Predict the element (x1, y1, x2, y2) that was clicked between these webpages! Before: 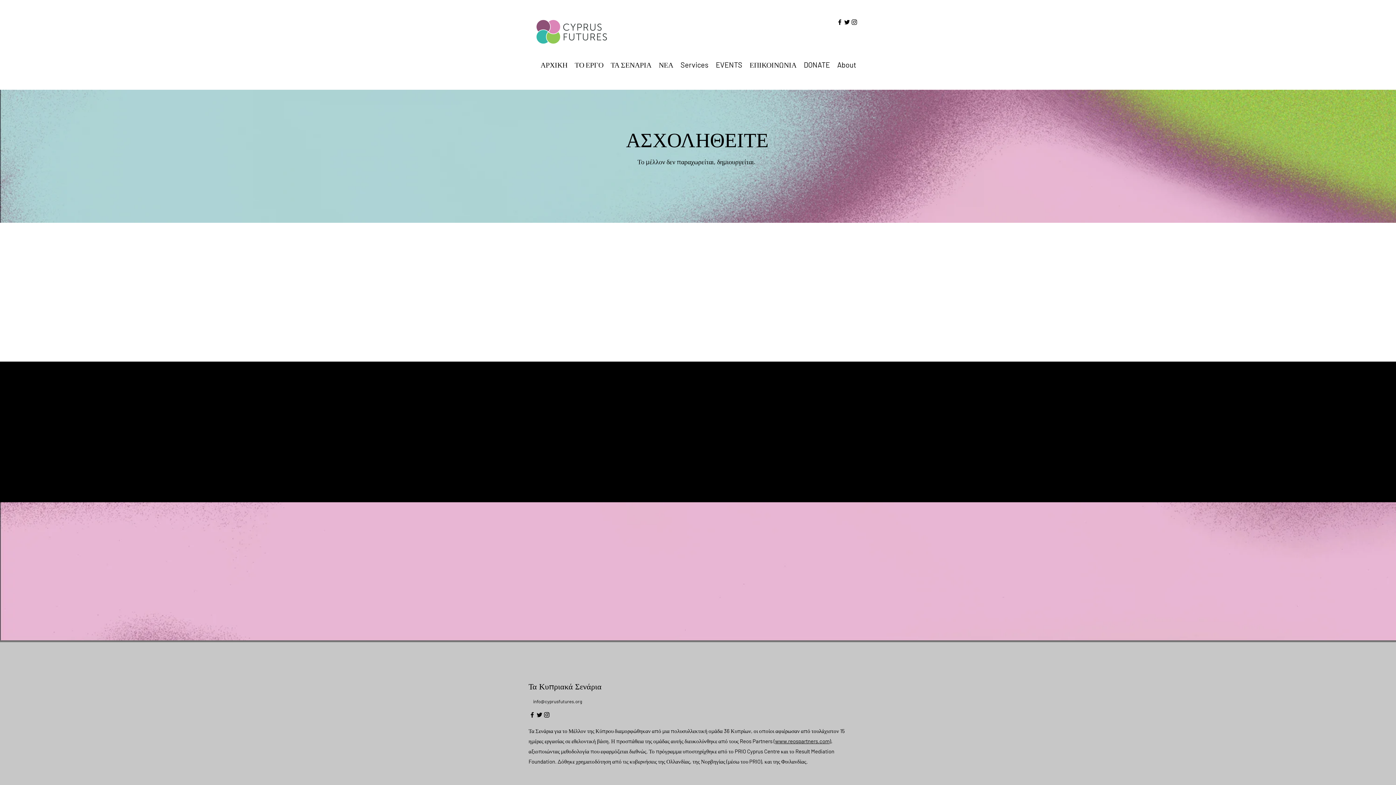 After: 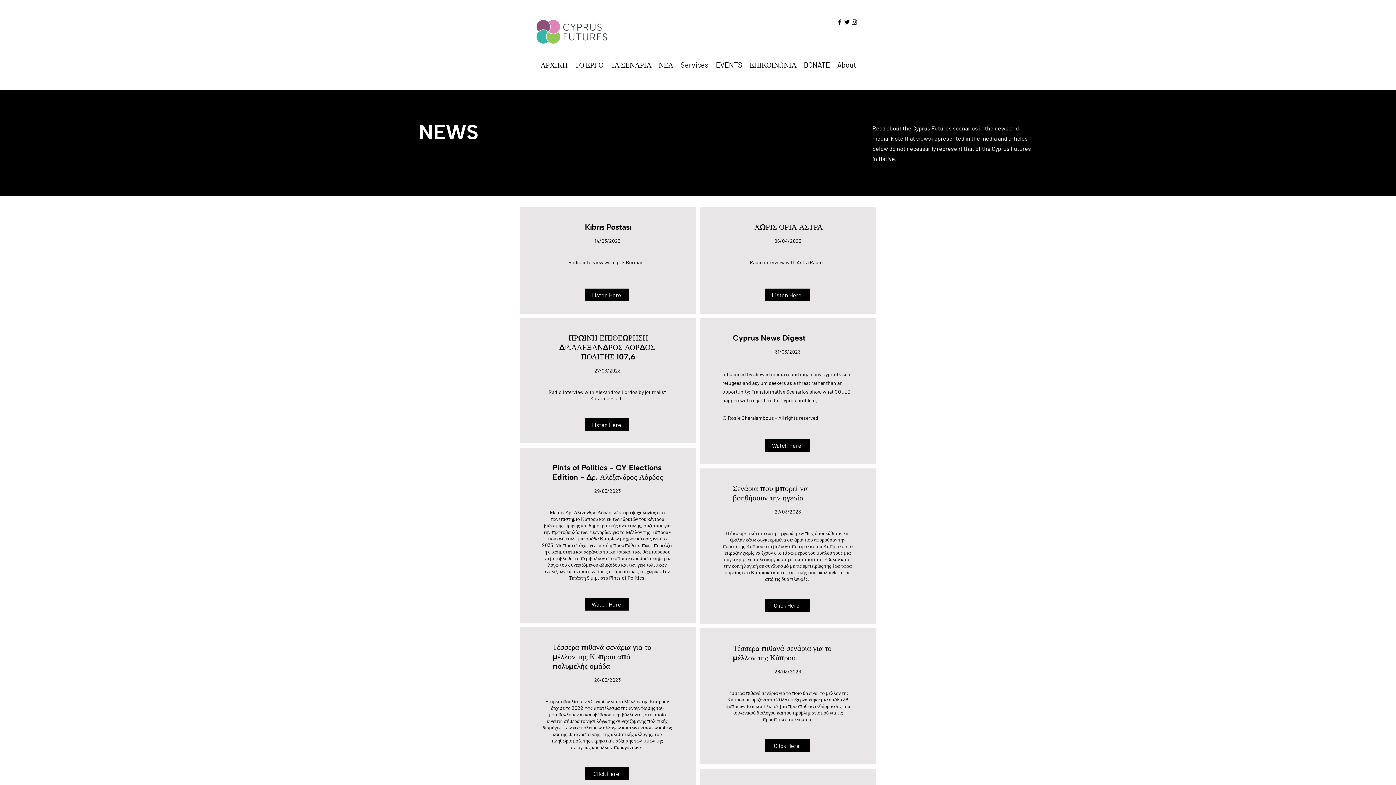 Action: label: ΝΕΑ bbox: (655, 58, 677, 69)